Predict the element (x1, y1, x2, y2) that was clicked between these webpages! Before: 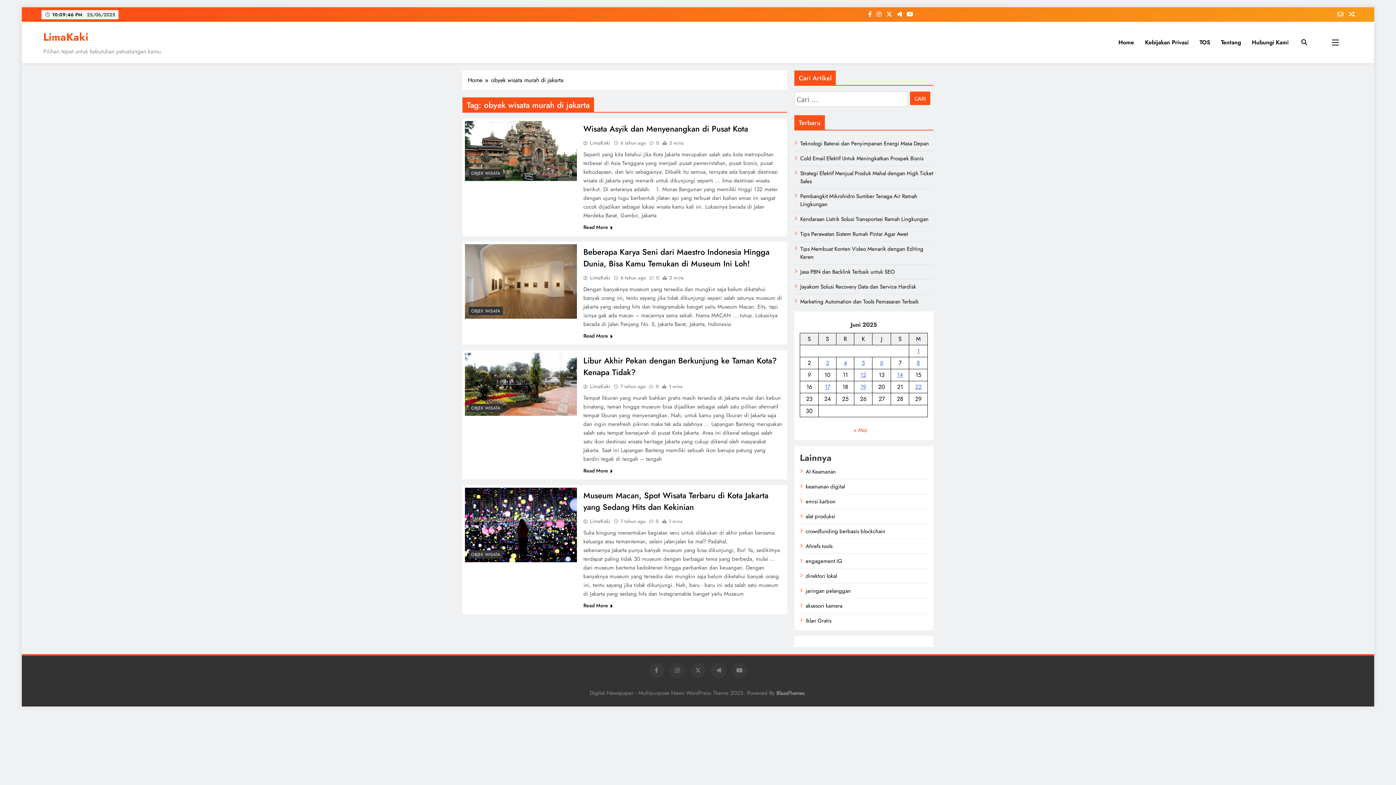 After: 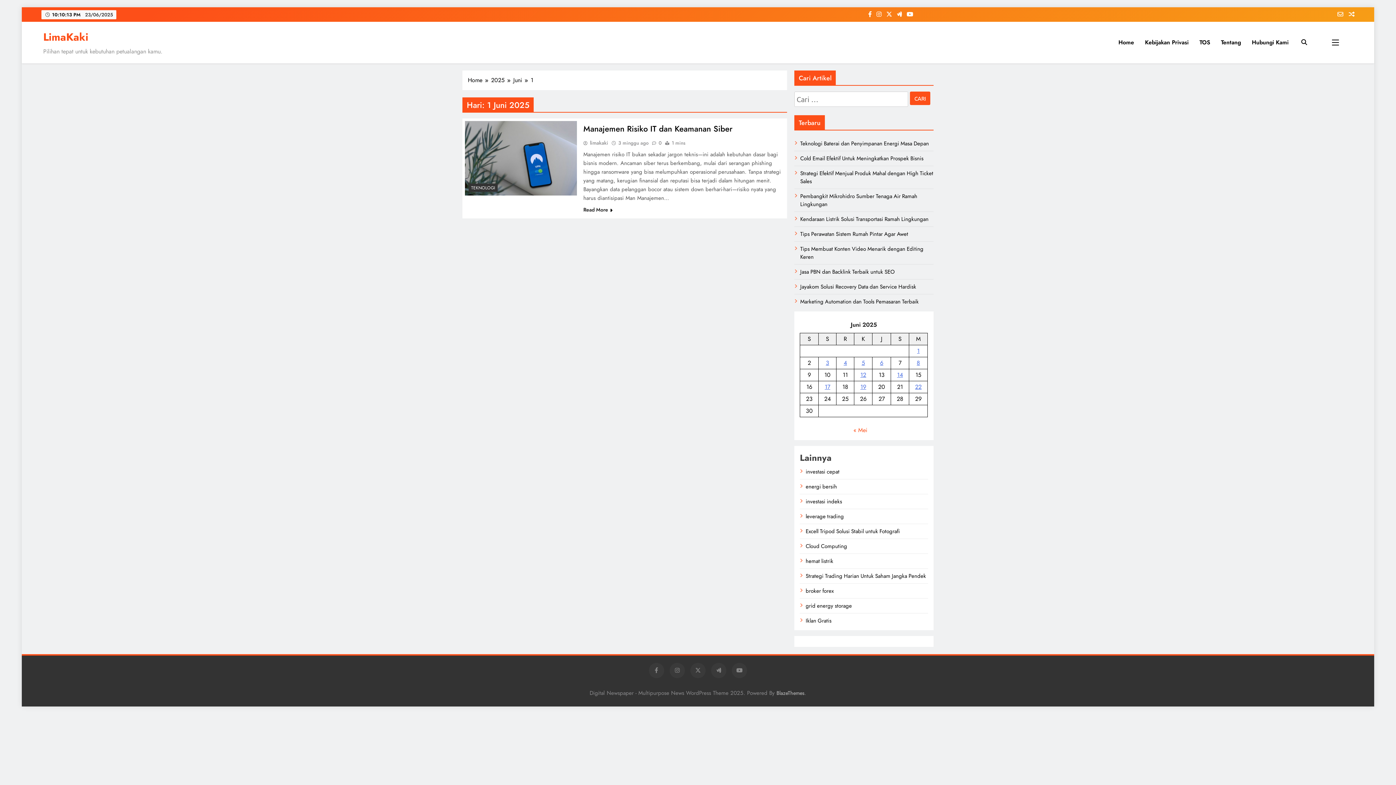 Action: bbox: (917, 346, 919, 355) label: Pos diterbitkan pada 1 June 2025